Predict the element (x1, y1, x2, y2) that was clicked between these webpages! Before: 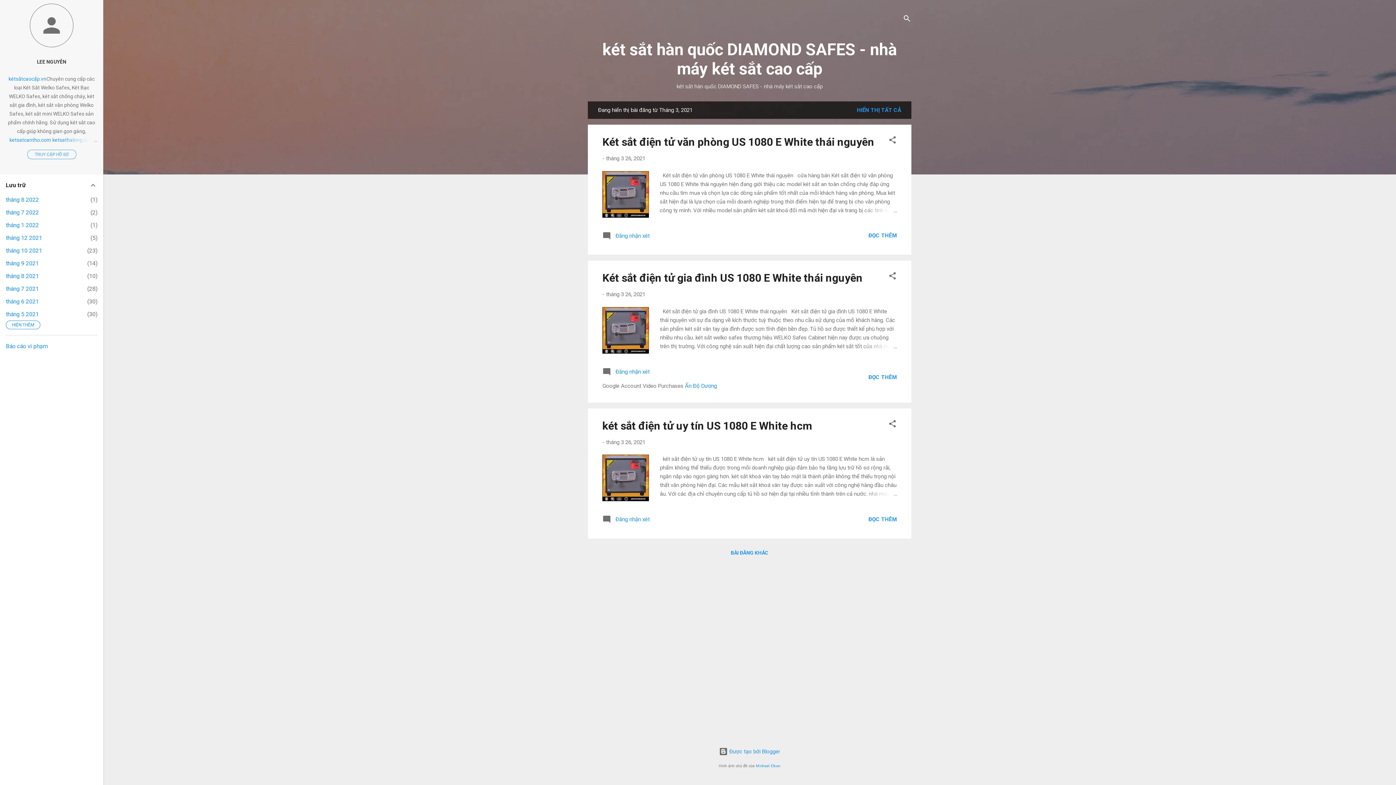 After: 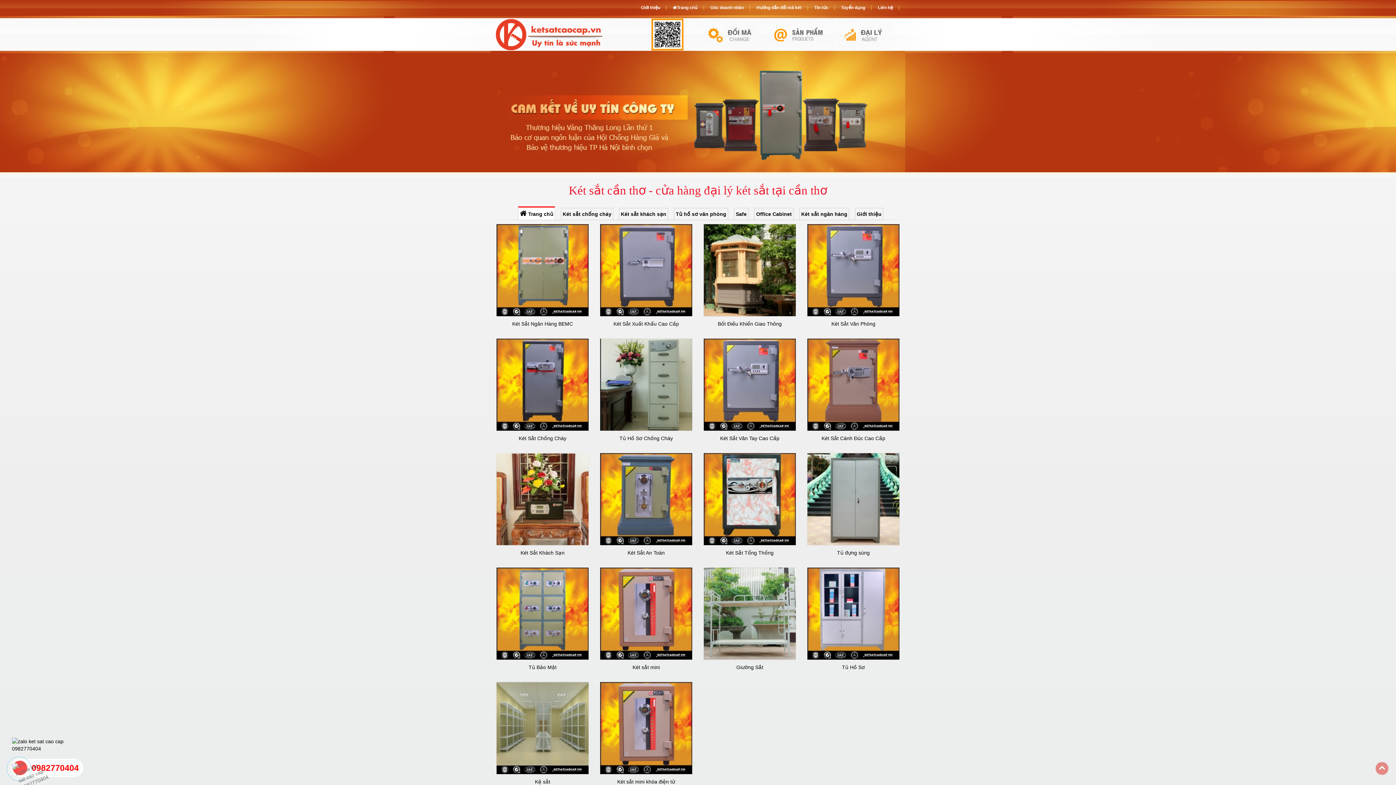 Action: label: ketsatcantho.com bbox: (9, 137, 51, 143)